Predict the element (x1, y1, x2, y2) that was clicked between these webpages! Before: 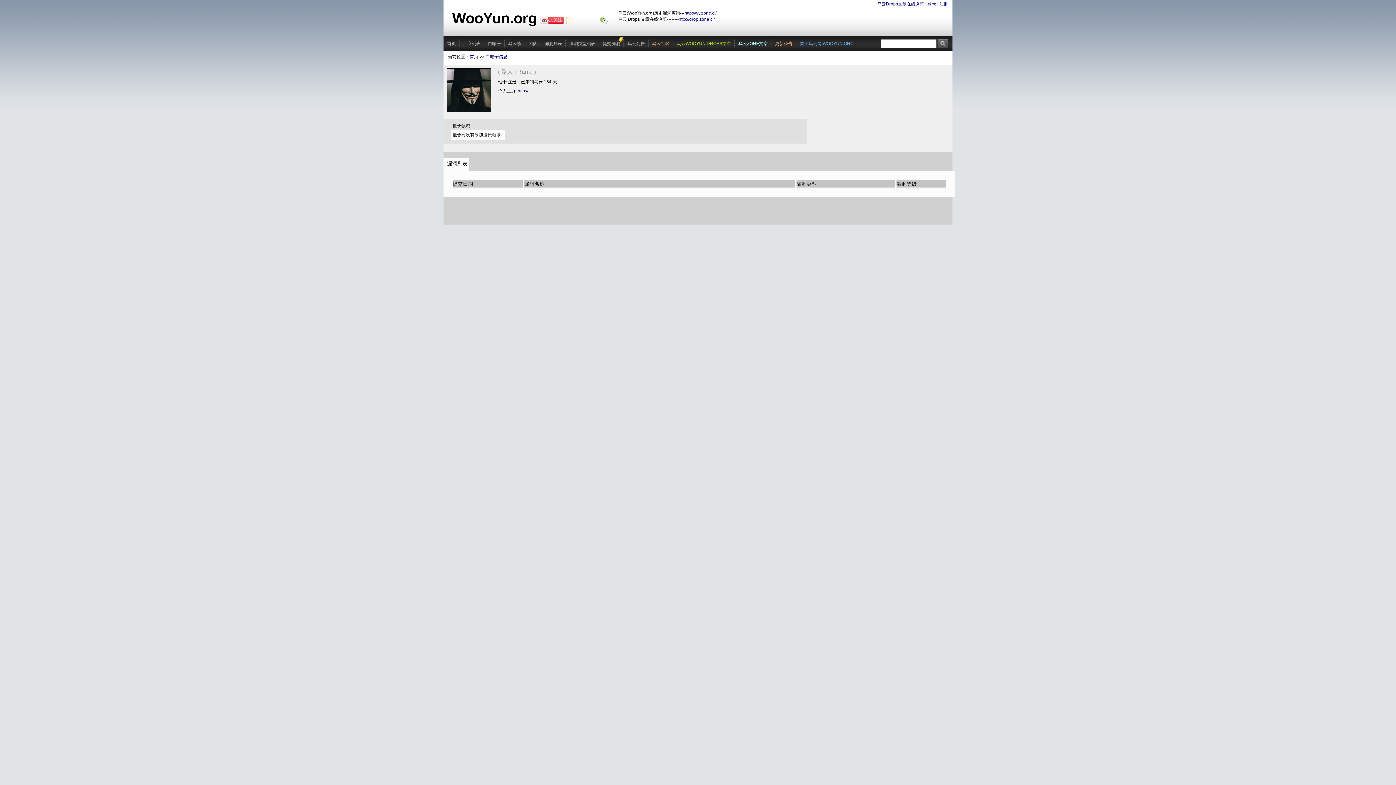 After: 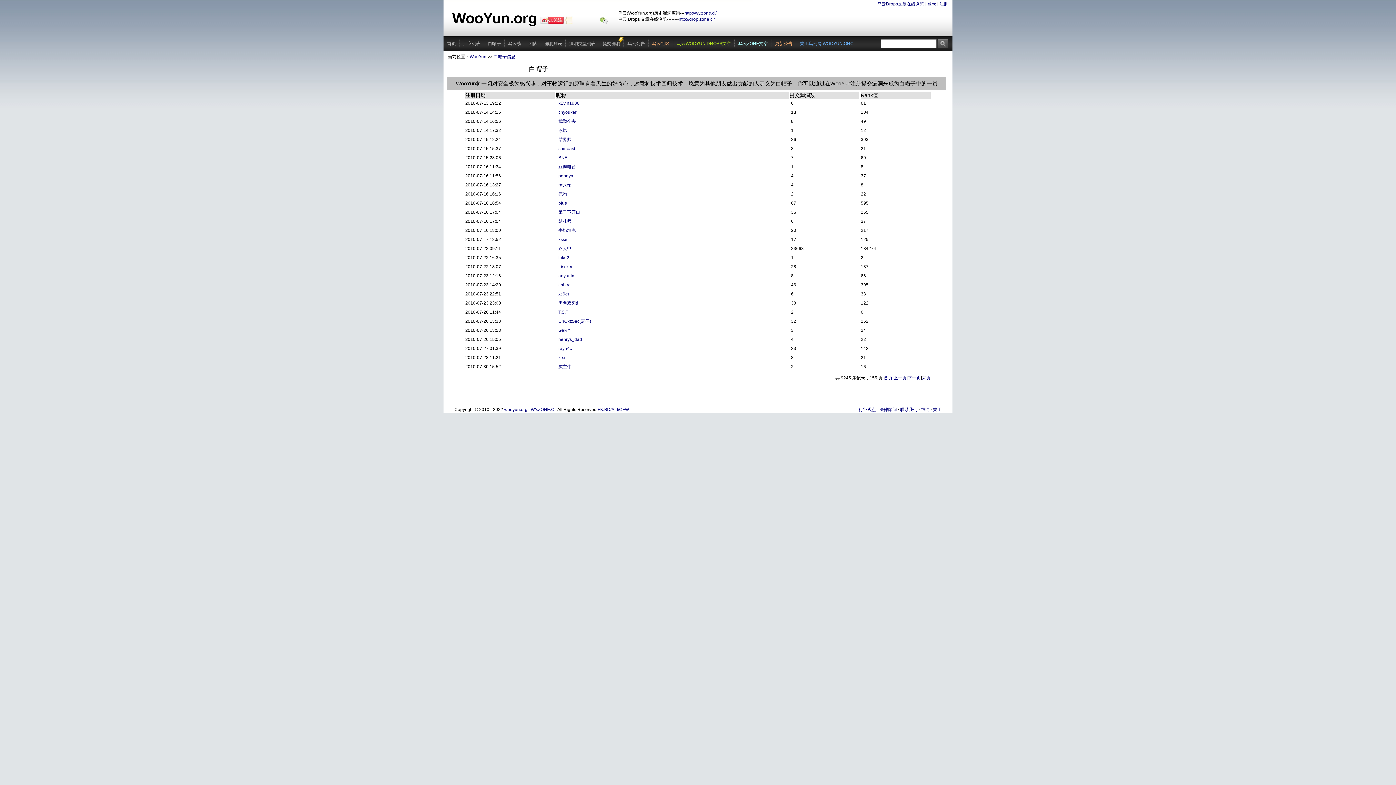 Action: label: 白帽子 bbox: (484, 36, 504, 50)